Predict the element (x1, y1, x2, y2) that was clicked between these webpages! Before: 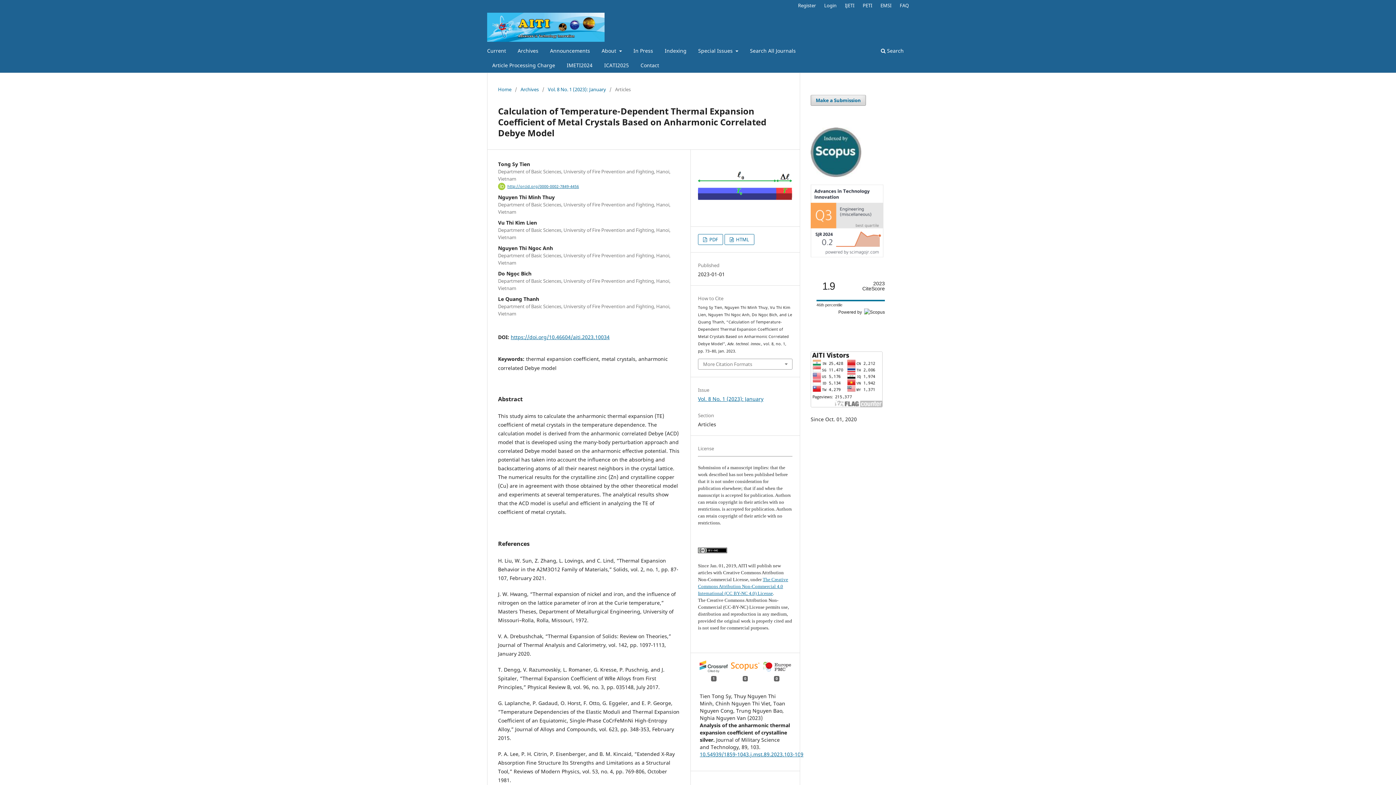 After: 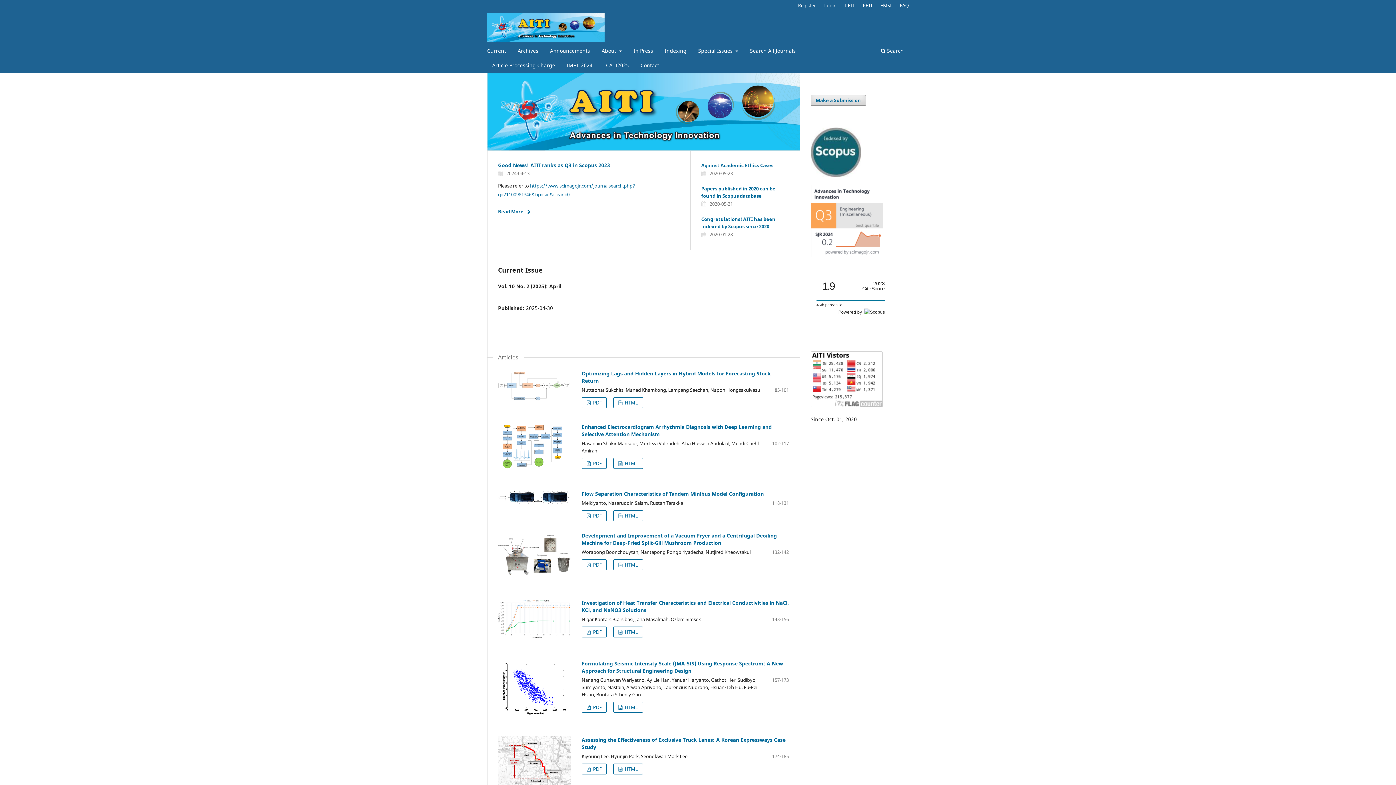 Action: label: Home bbox: (498, 85, 511, 93)